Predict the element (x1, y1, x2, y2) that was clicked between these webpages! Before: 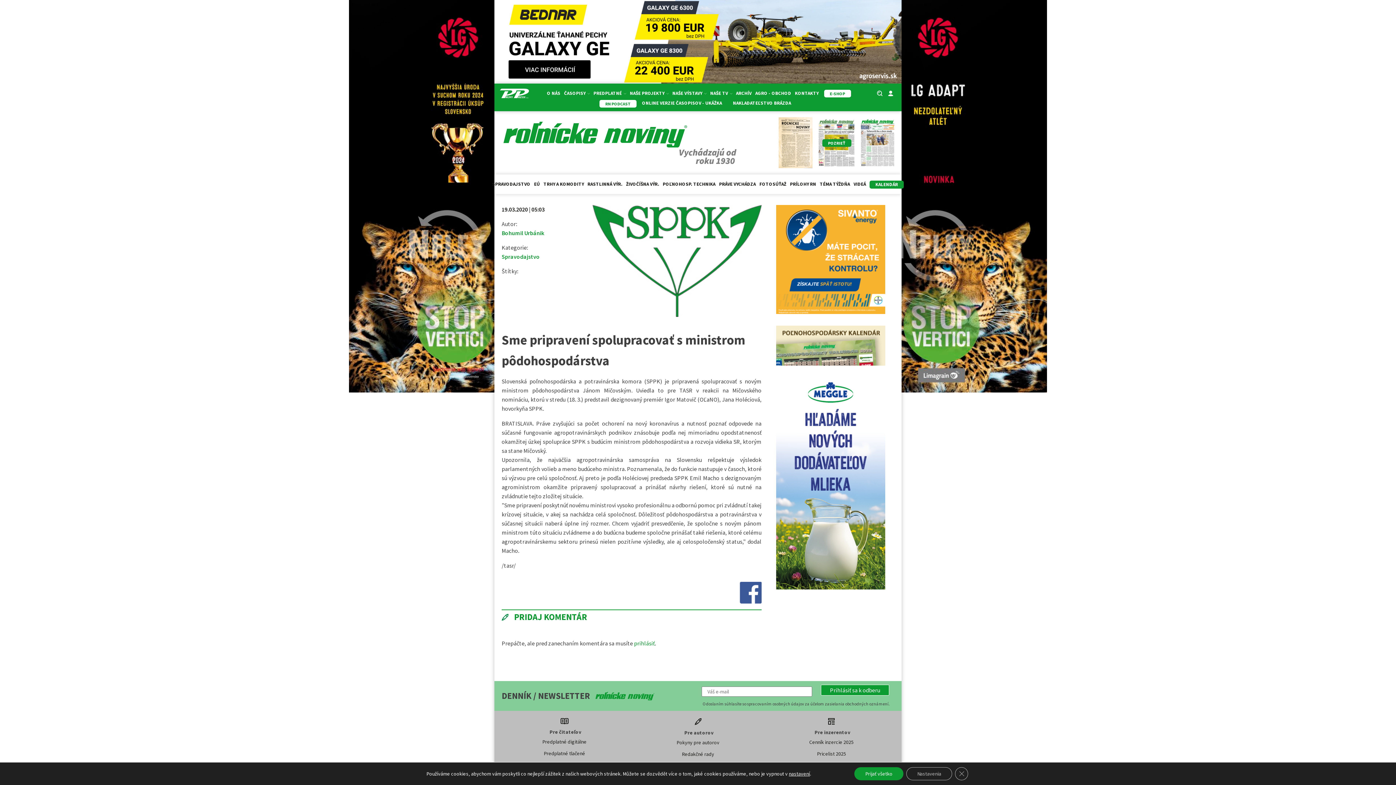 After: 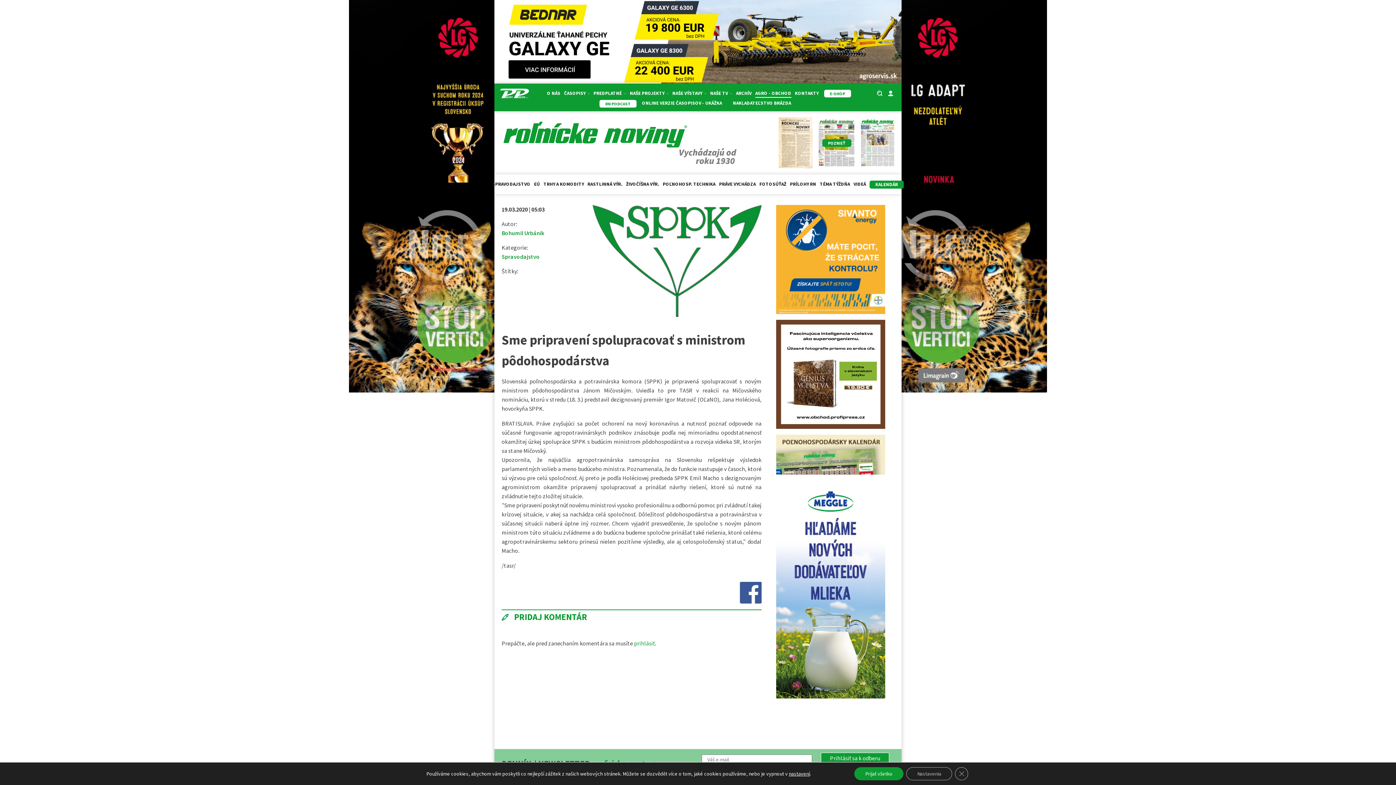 Action: bbox: (755, 89, 791, 97) label: AGRO - OBCHOD